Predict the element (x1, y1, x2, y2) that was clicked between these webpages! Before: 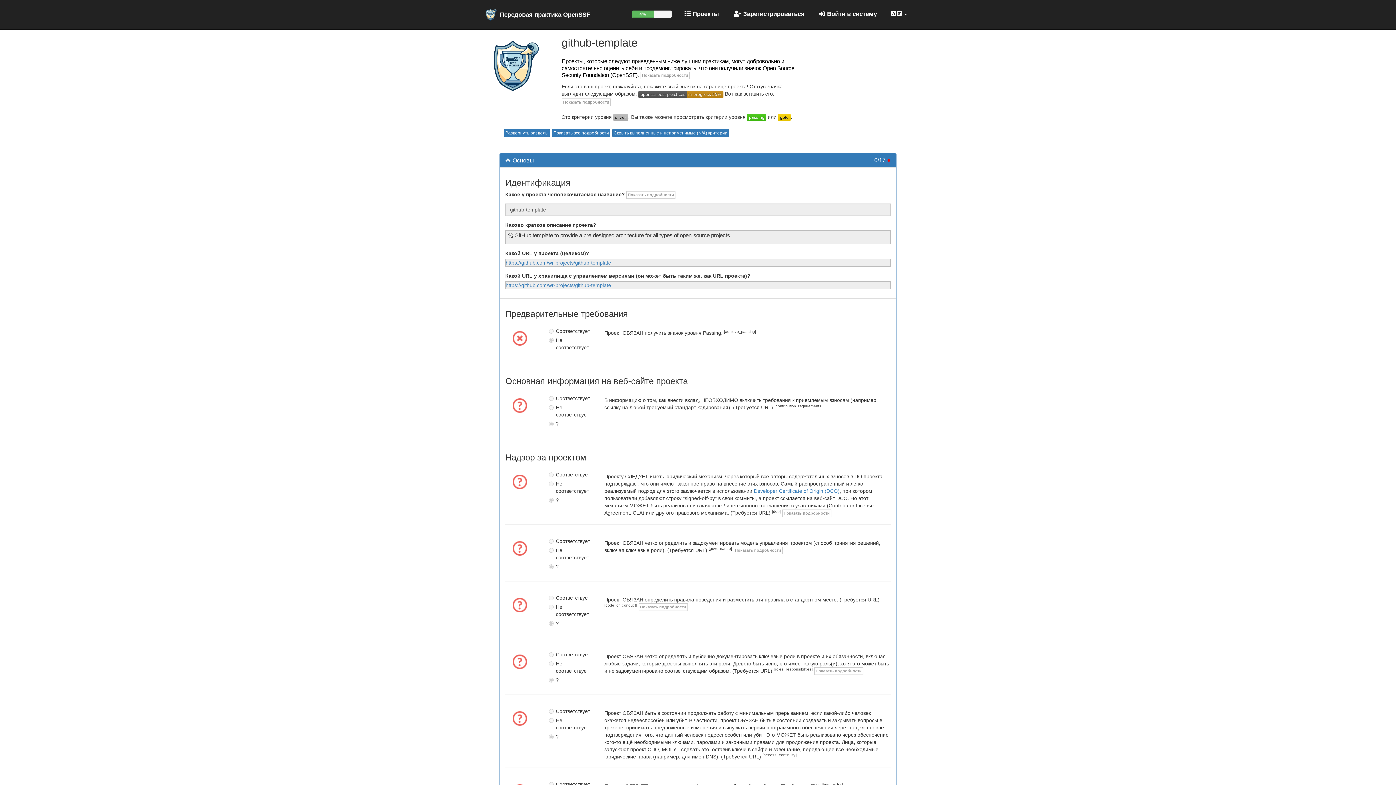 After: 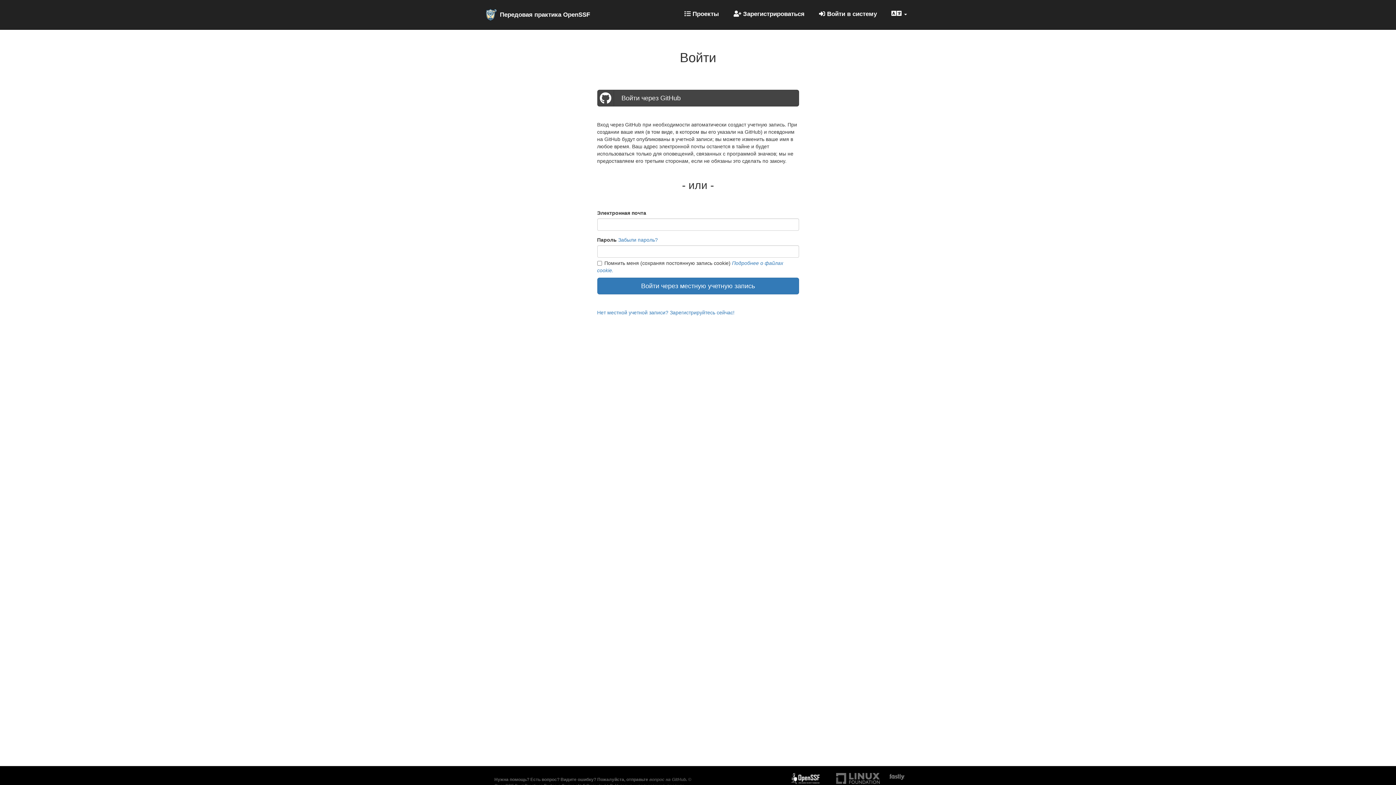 Action: bbox: (813, 5, 882, 23) label:  Войти в систему